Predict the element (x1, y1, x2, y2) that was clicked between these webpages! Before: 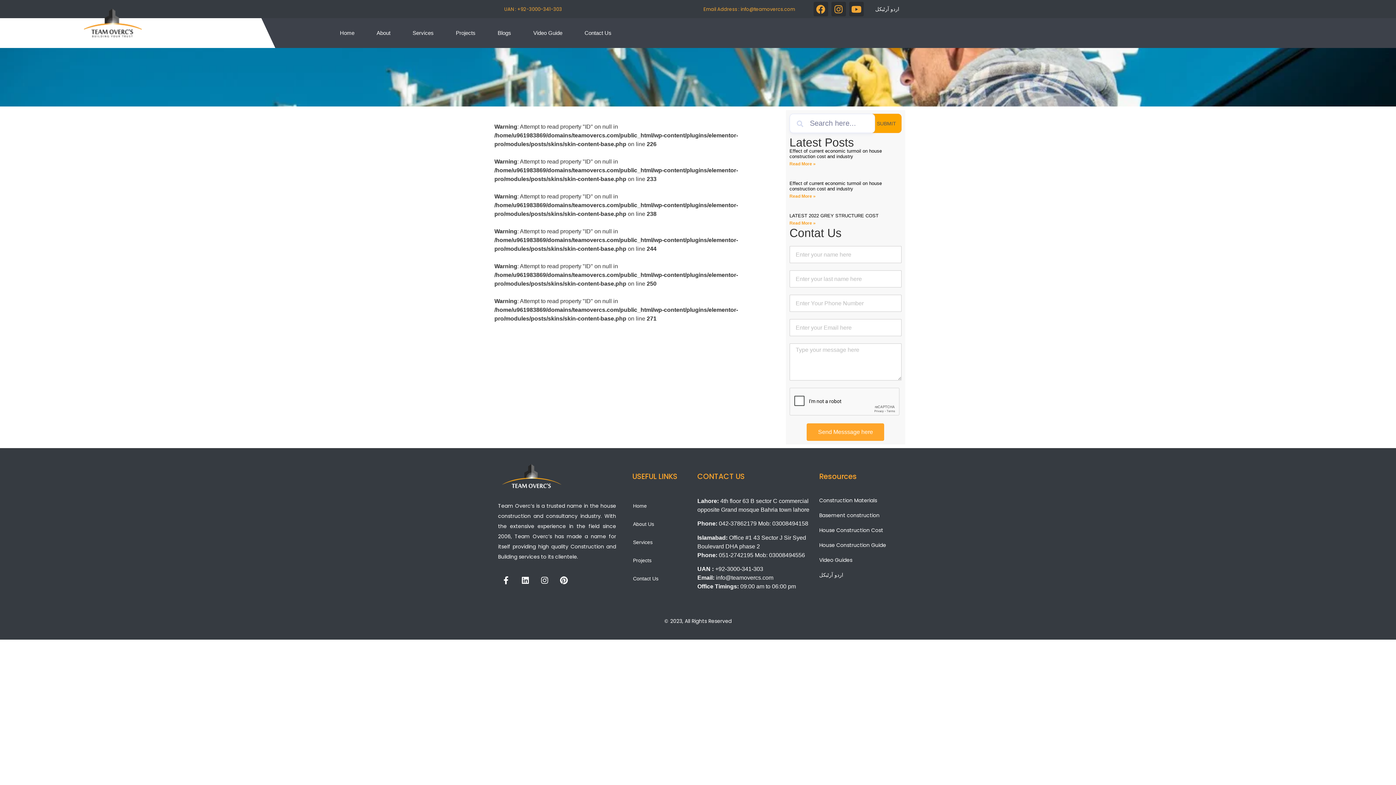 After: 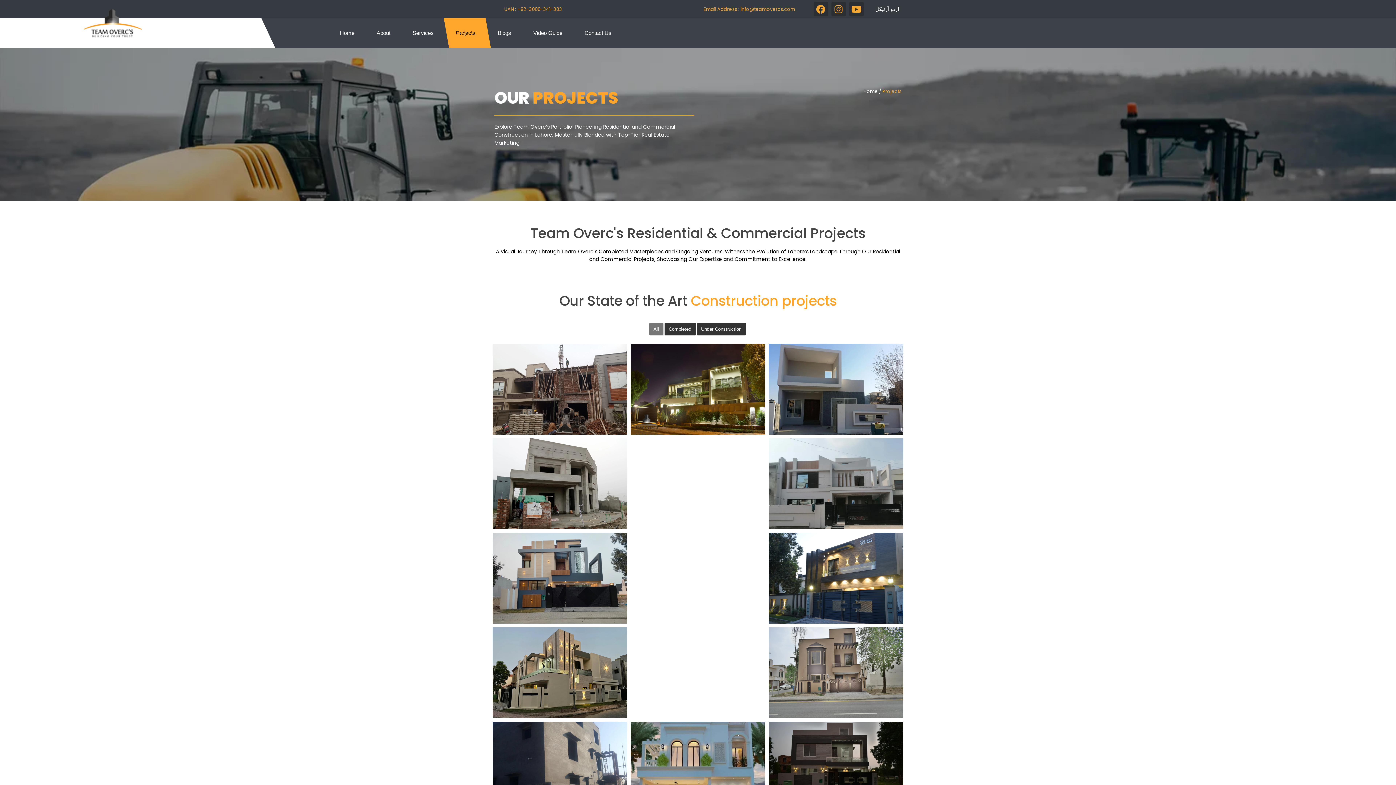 Action: bbox: (446, 18, 488, 48) label: Projects